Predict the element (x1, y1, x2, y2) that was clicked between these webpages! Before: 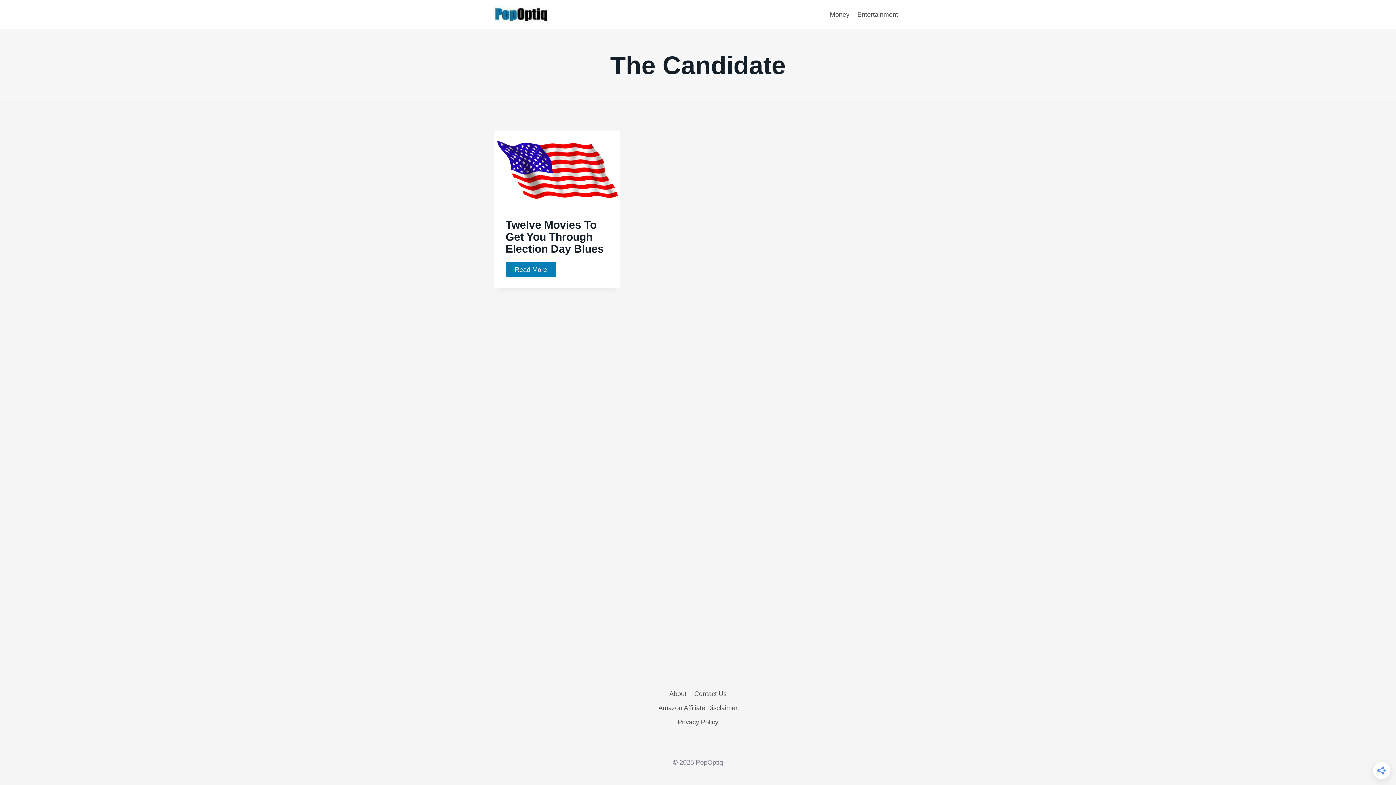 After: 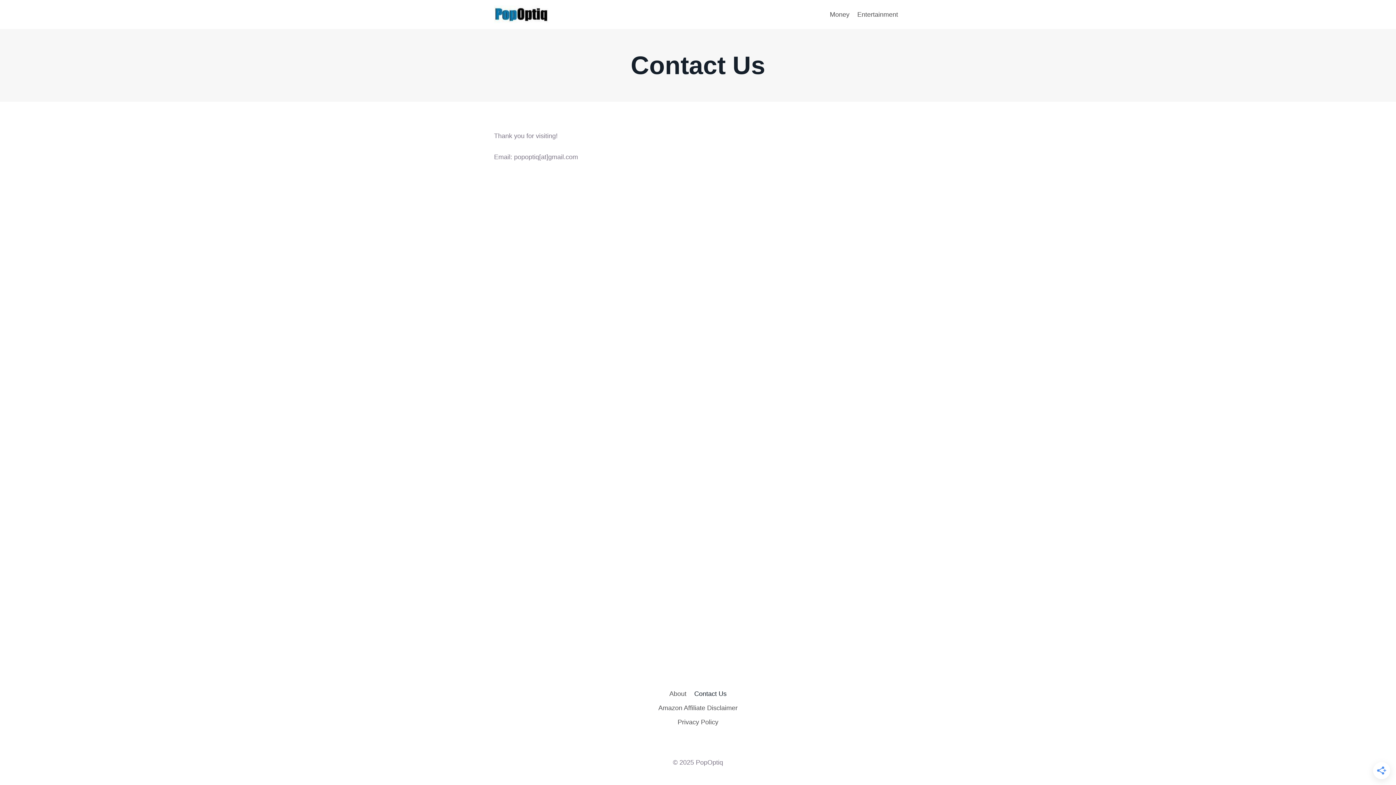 Action: bbox: (690, 687, 730, 701) label: Contact Us